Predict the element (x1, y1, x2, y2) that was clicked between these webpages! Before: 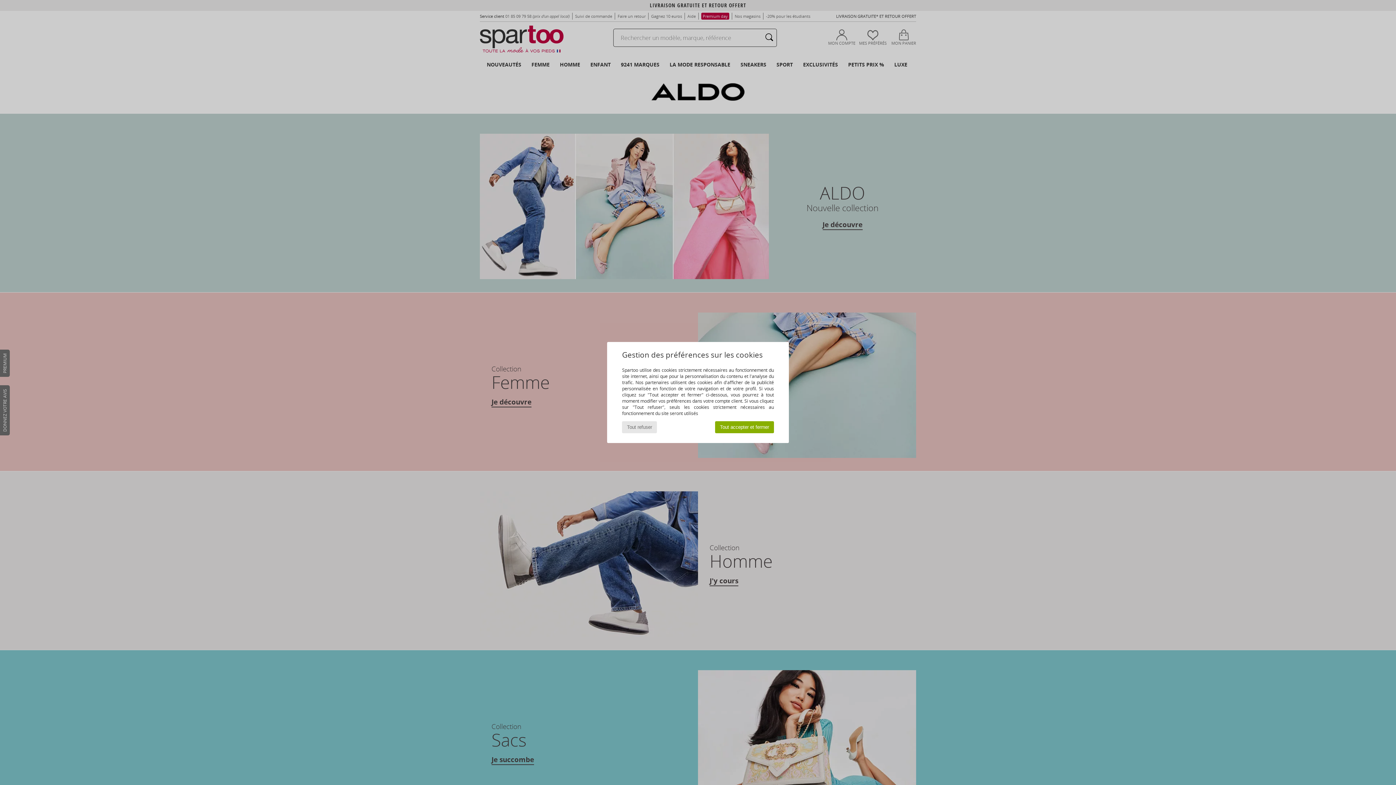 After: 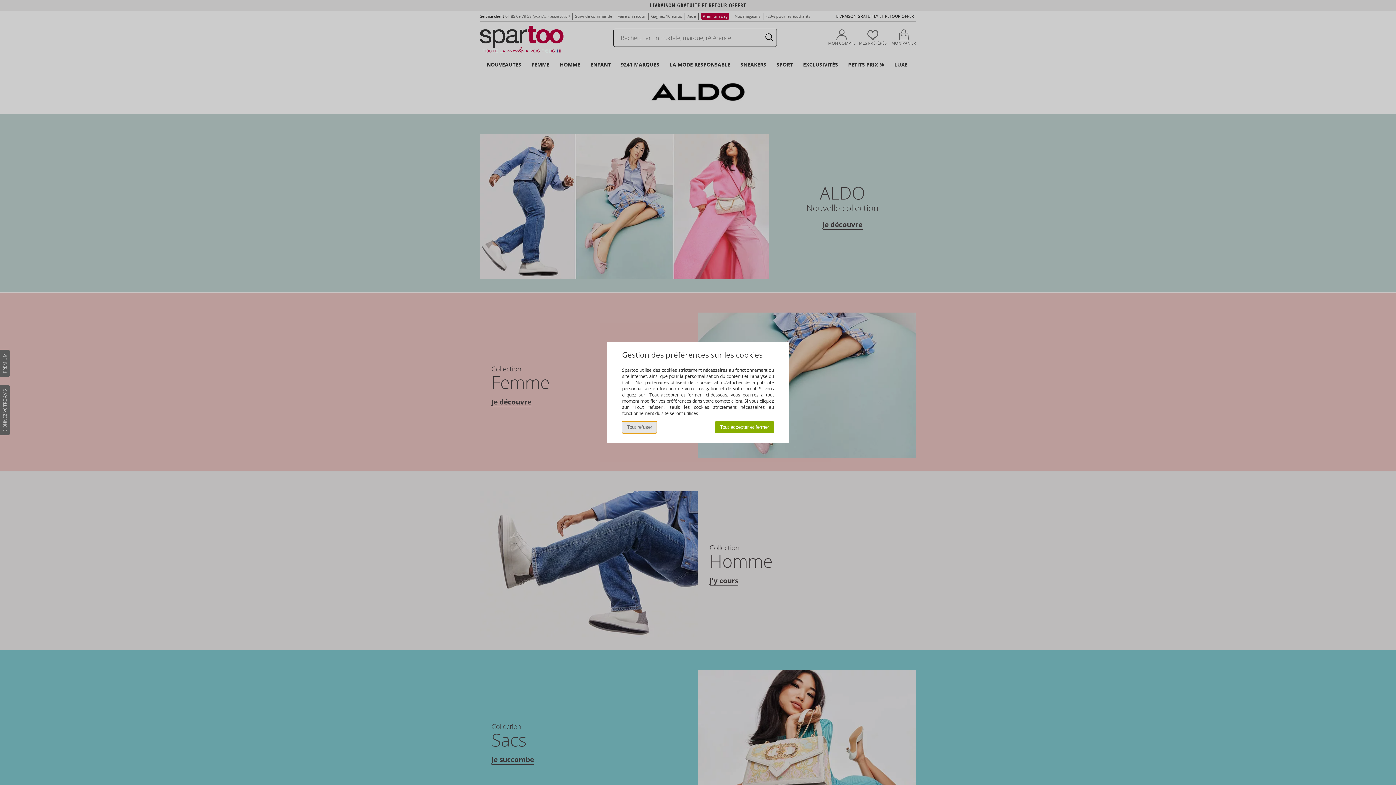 Action: bbox: (622, 421, 657, 433) label: Tout refuser